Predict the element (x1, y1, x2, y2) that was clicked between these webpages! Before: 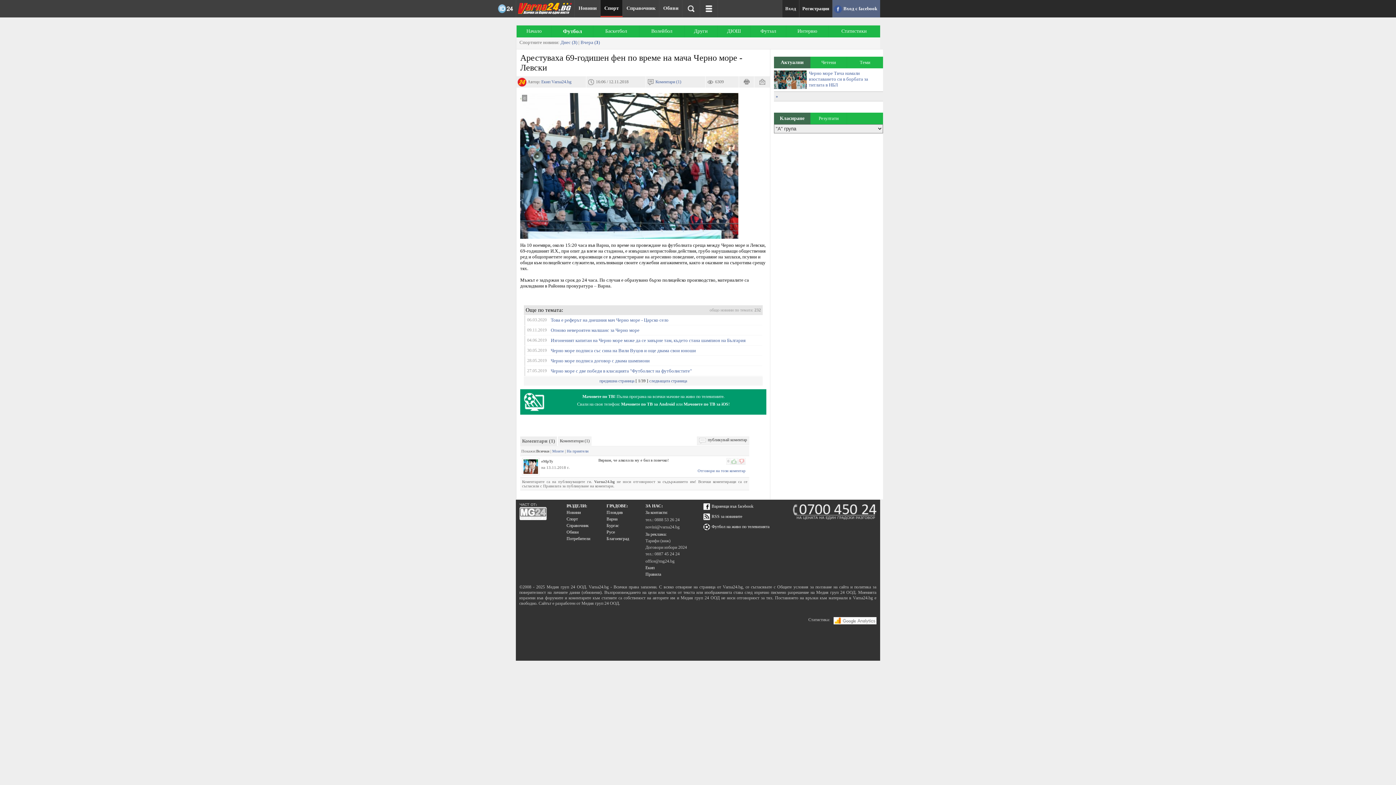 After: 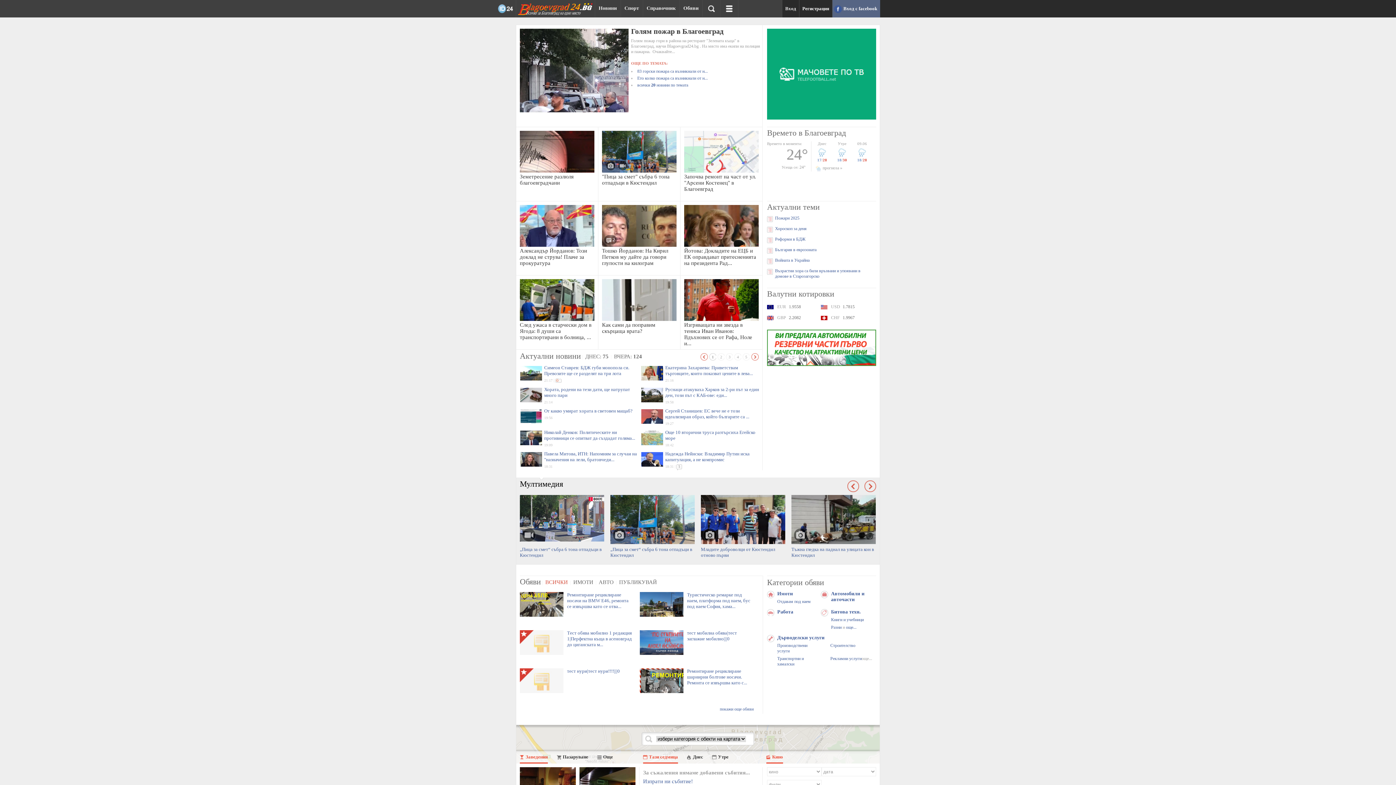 Action: label: Благоевград bbox: (606, 536, 629, 541)